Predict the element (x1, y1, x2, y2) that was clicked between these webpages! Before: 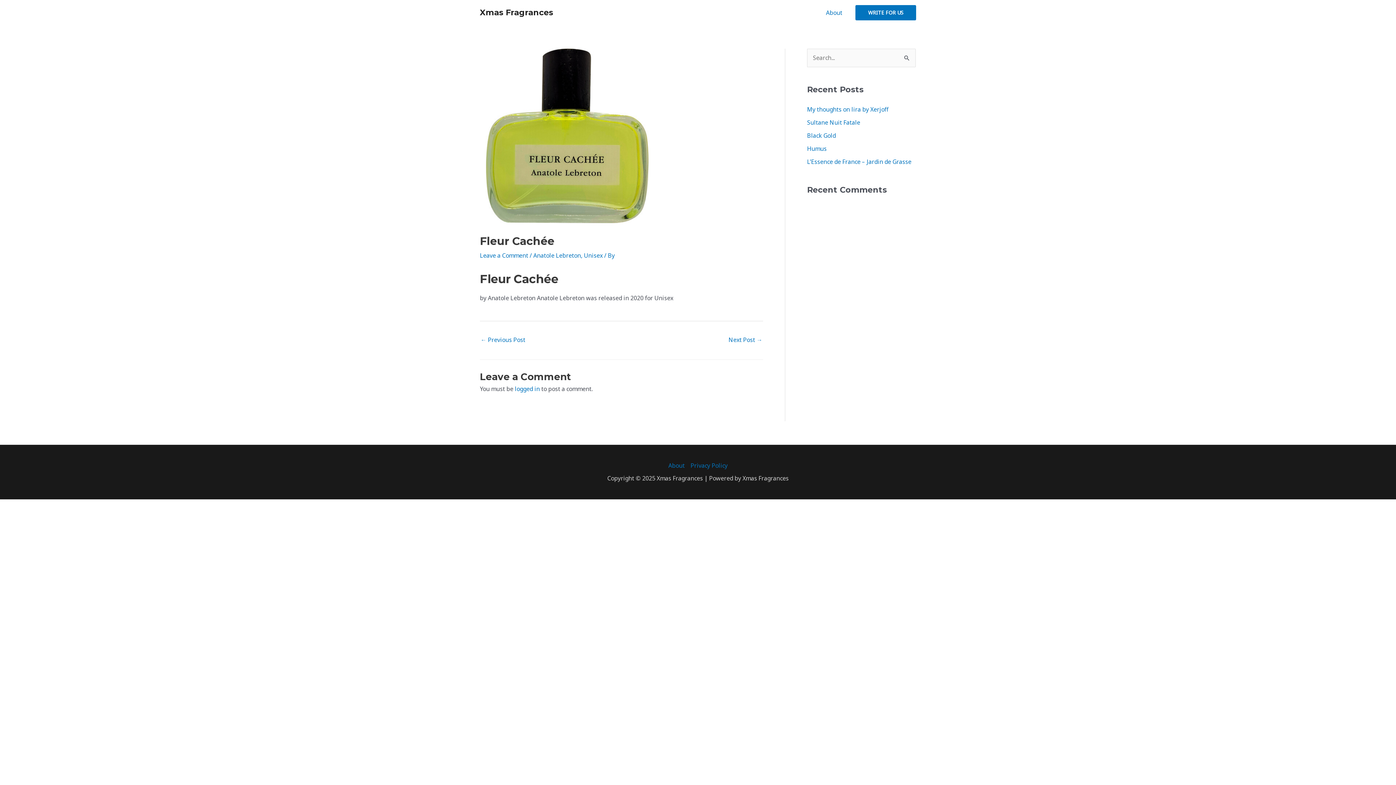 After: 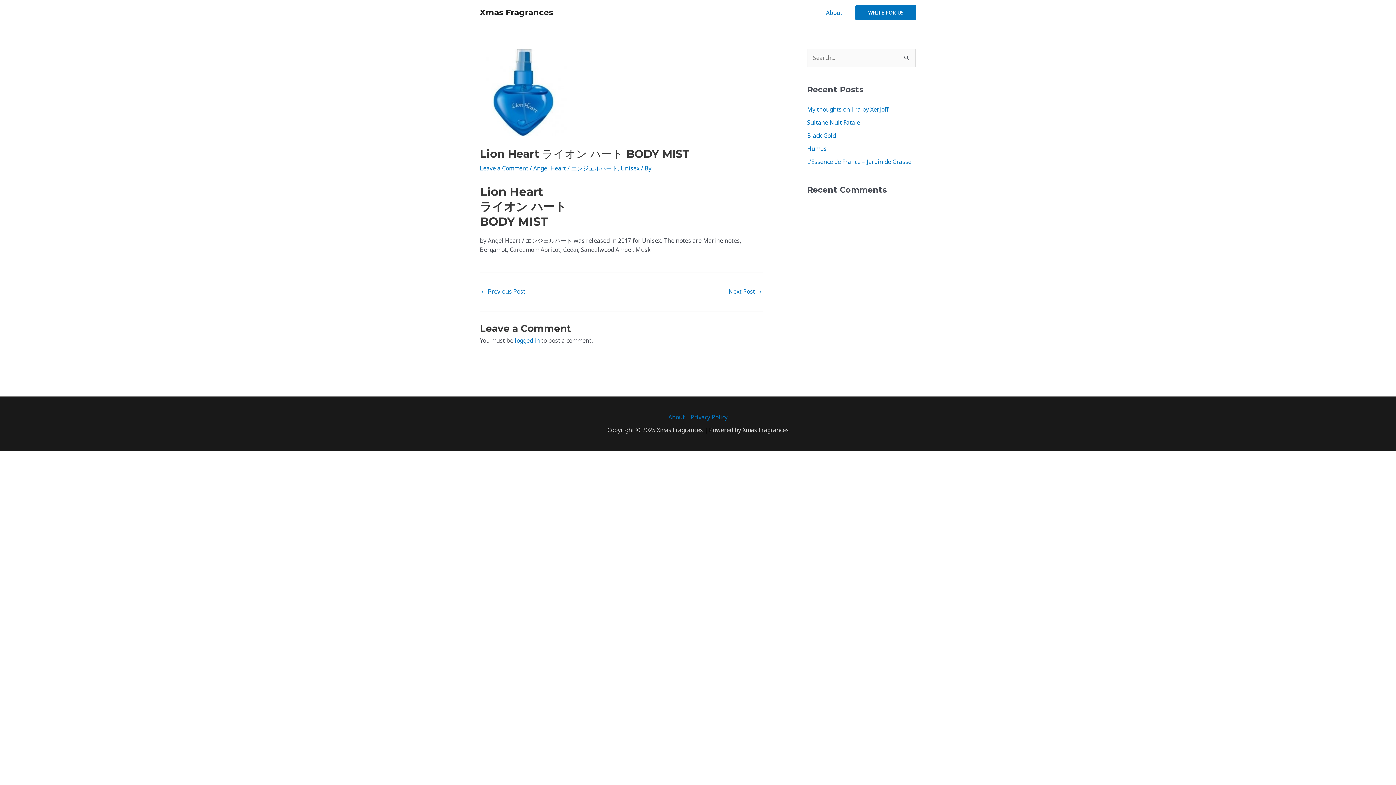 Action: label: Next Post → bbox: (728, 333, 762, 347)